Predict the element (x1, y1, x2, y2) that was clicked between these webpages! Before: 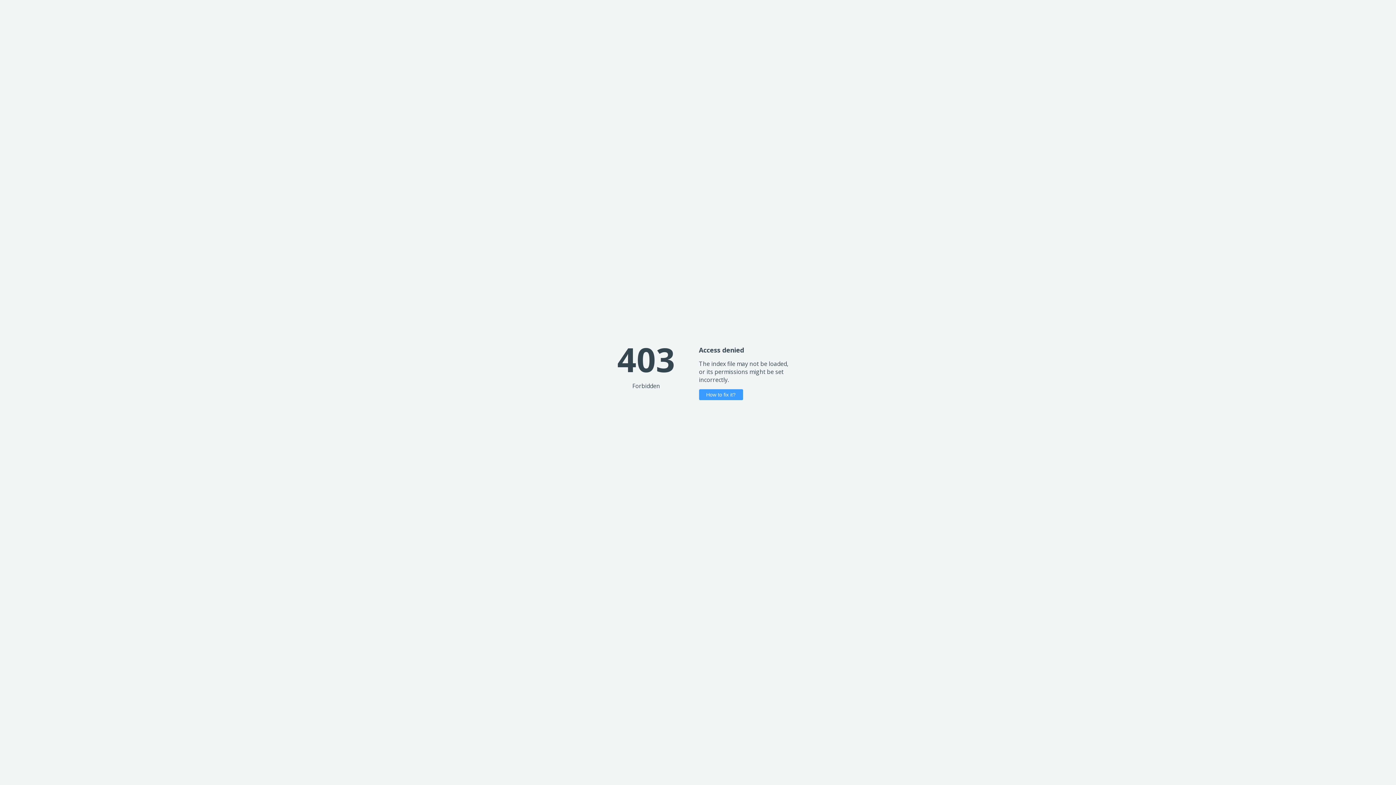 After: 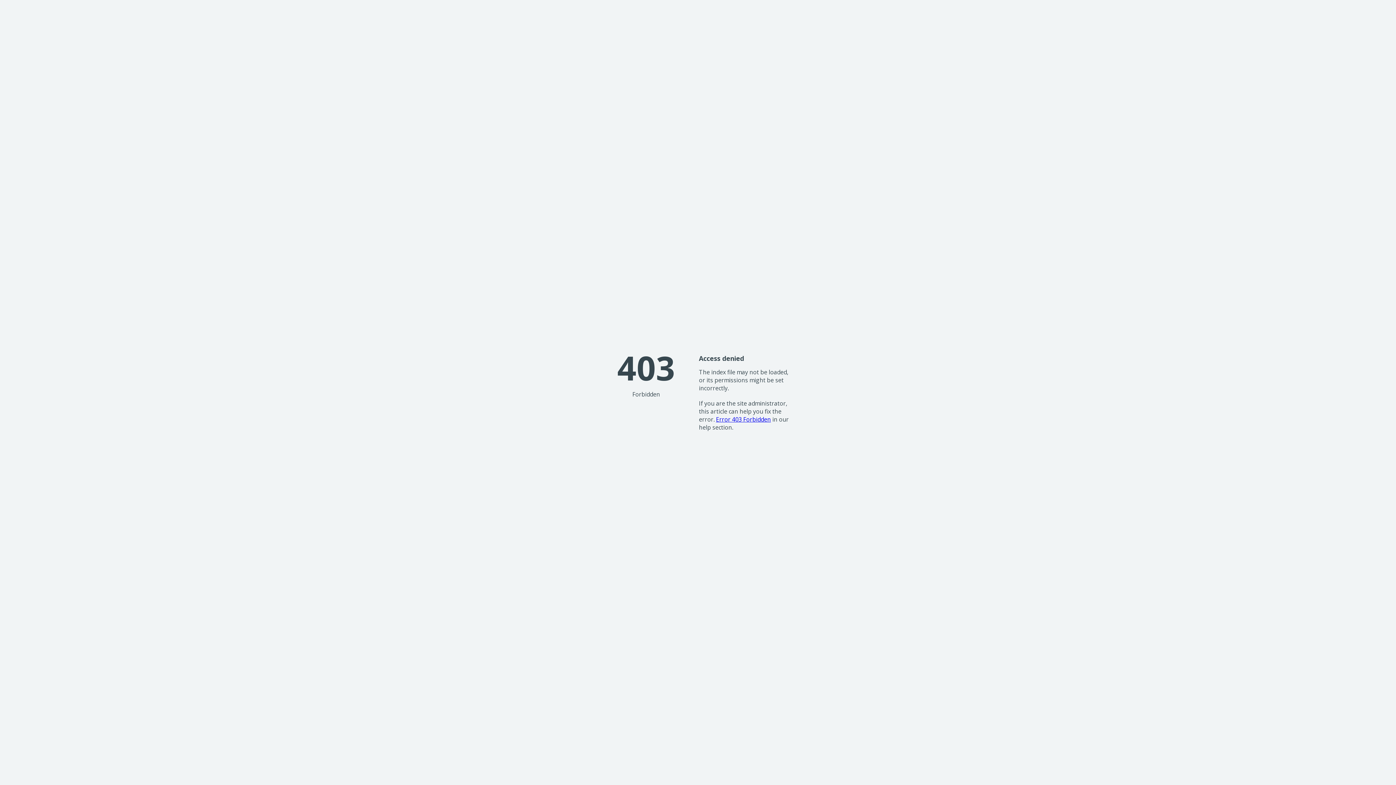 Action: label: How to fix it? bbox: (699, 389, 743, 400)